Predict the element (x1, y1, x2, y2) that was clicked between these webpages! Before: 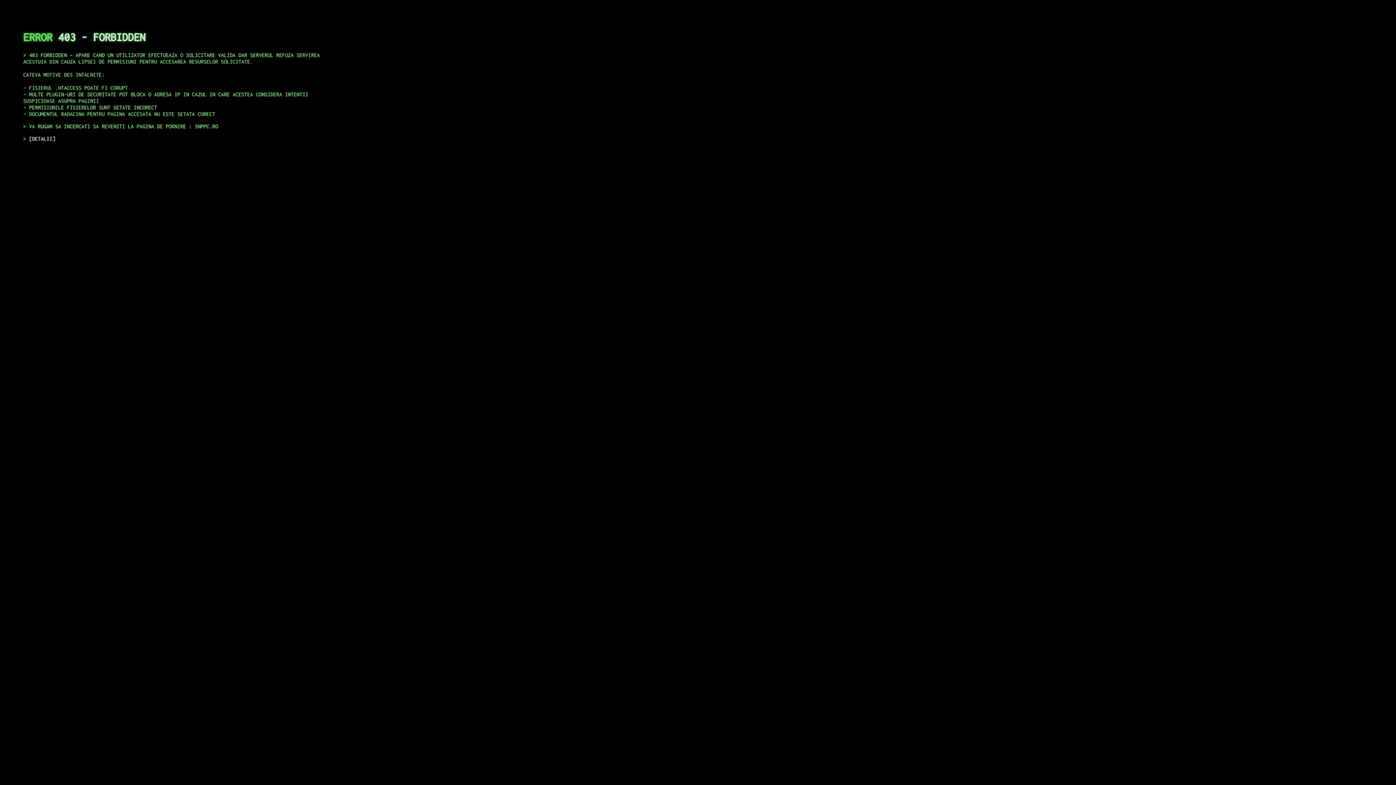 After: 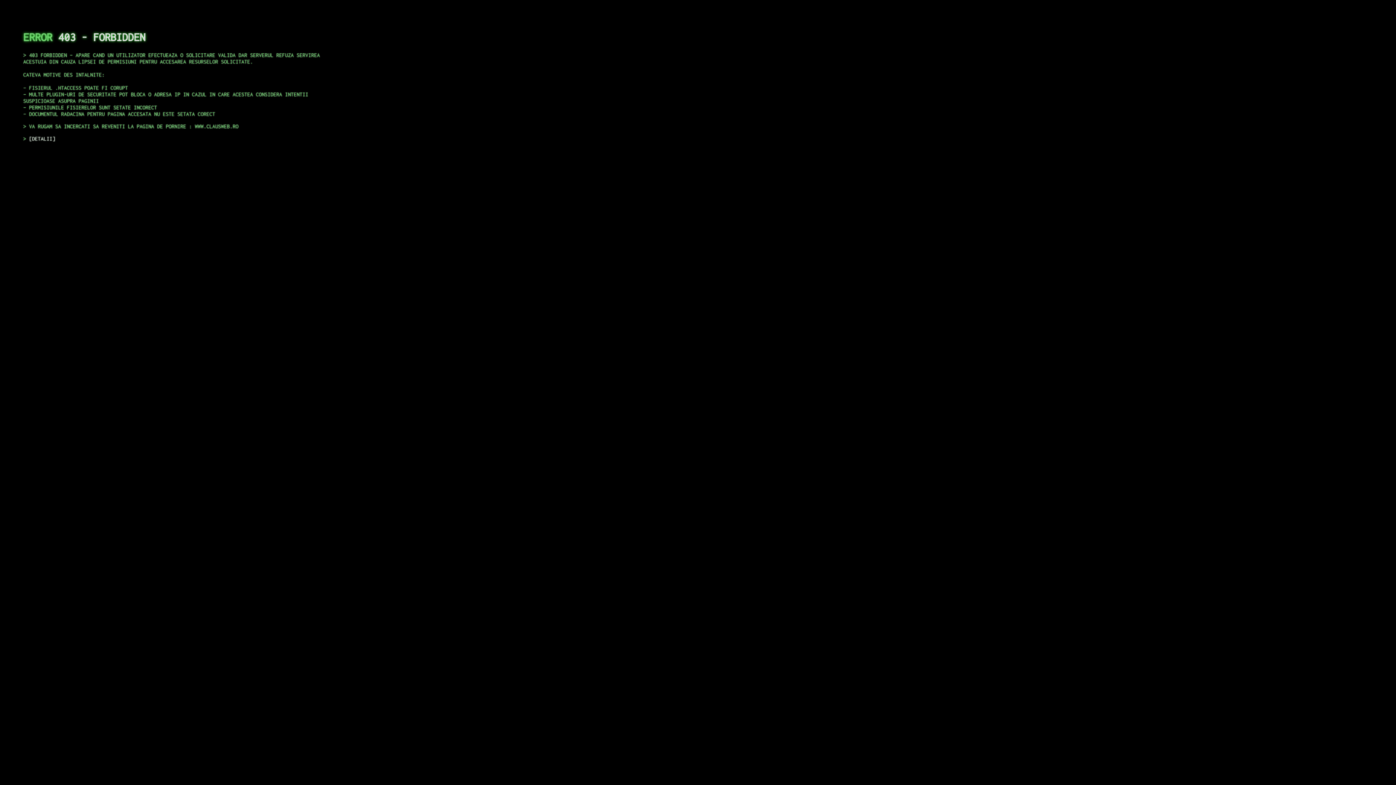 Action: label: DETALII bbox: (29, 135, 55, 141)